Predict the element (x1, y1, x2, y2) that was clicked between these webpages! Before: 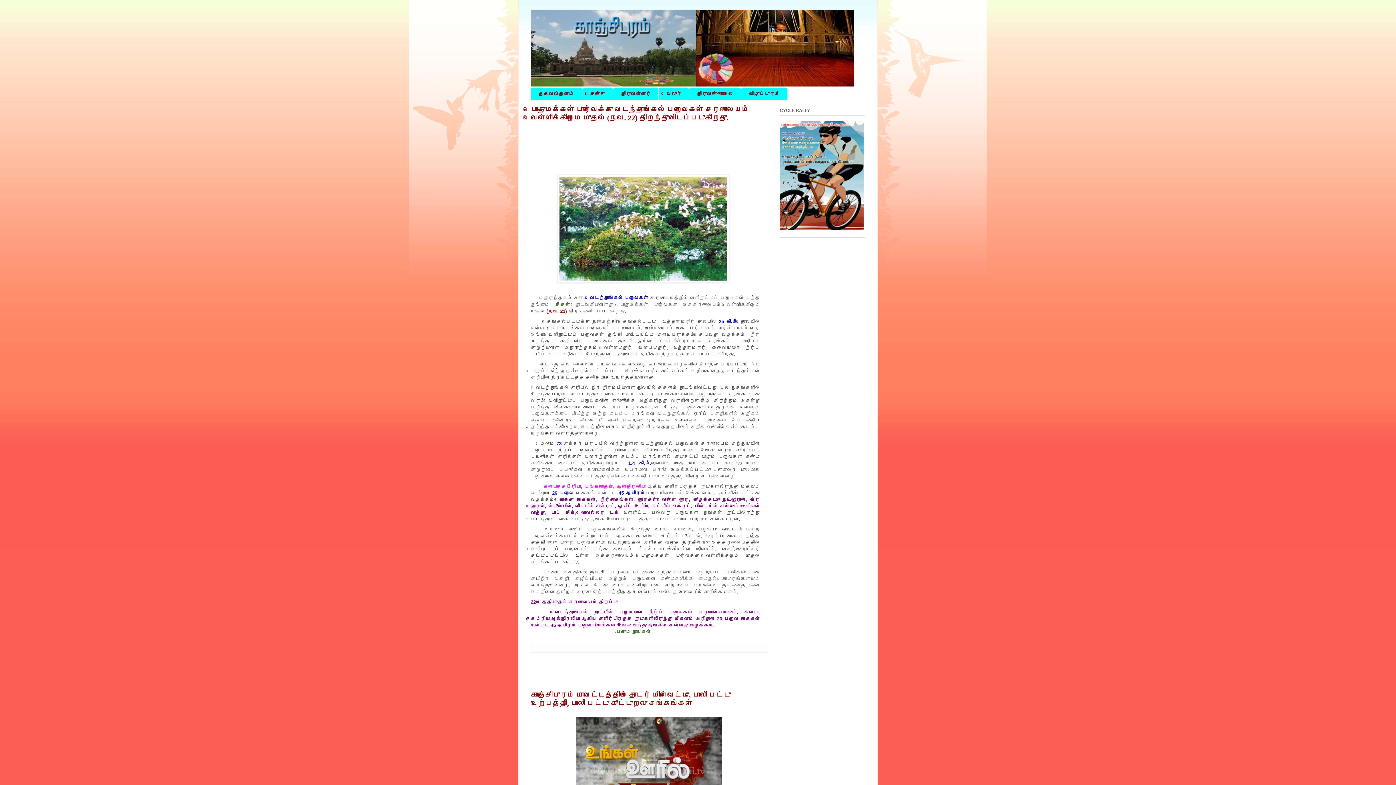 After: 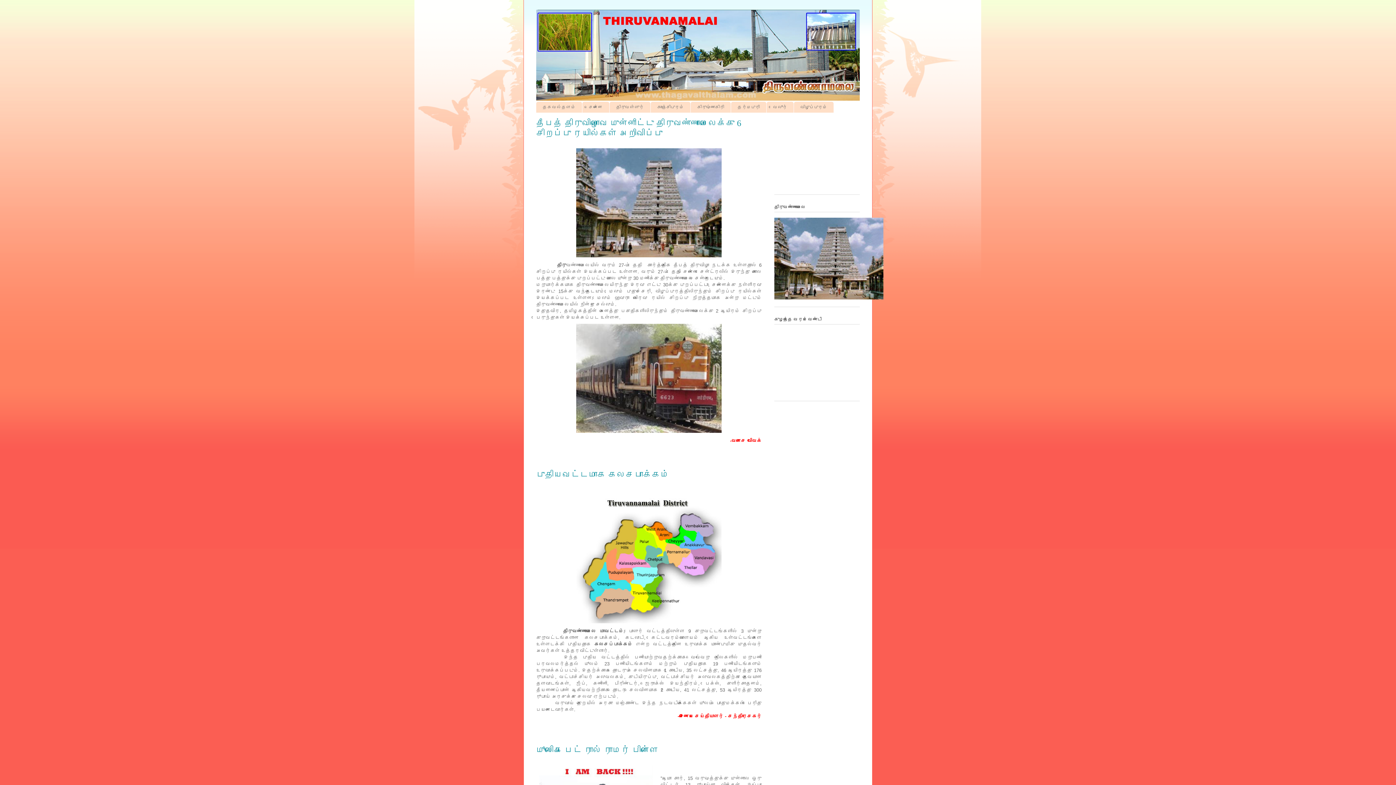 Action: bbox: (689, 87, 741, 100) label: திருவண்ணாமலை